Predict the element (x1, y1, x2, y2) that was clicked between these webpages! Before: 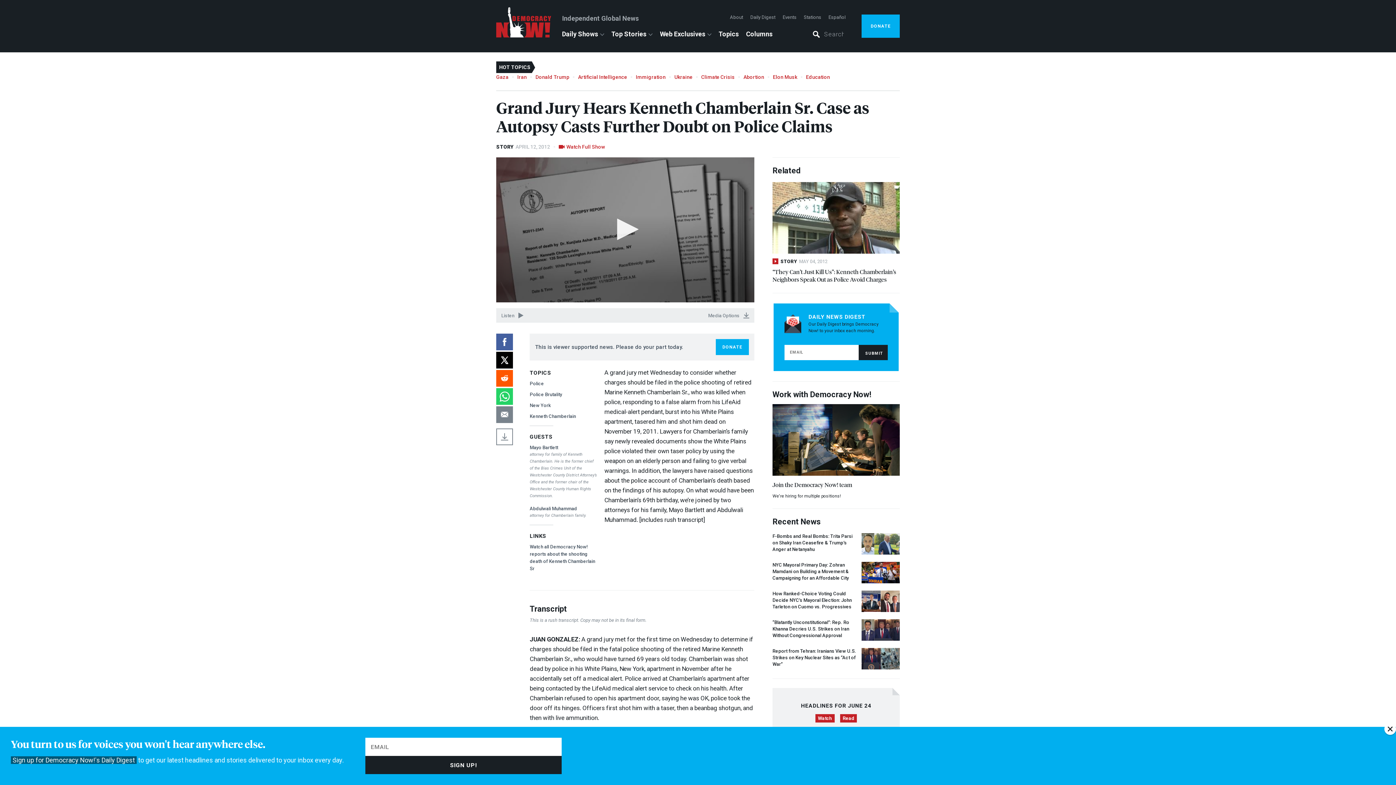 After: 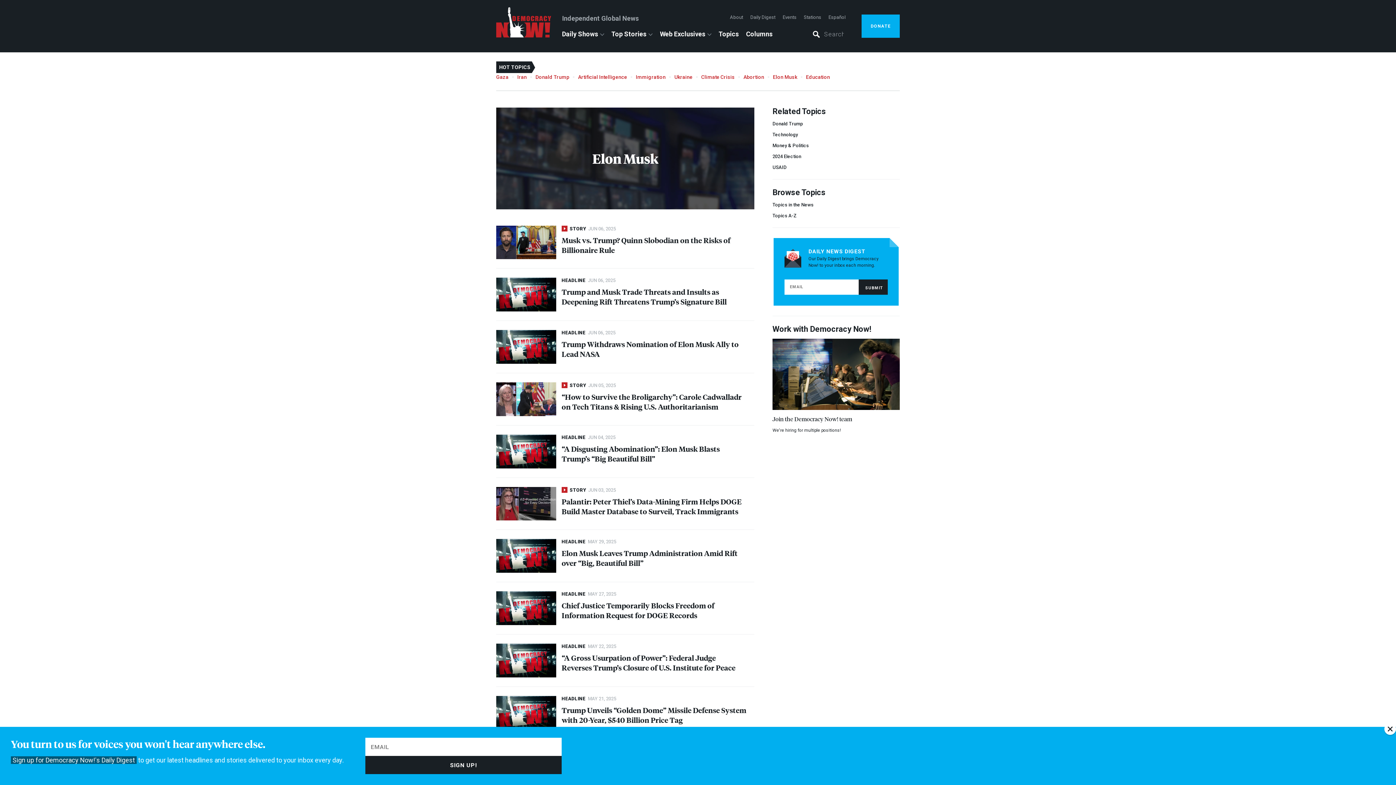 Action: bbox: (773, 74, 797, 79) label: Elon Musk